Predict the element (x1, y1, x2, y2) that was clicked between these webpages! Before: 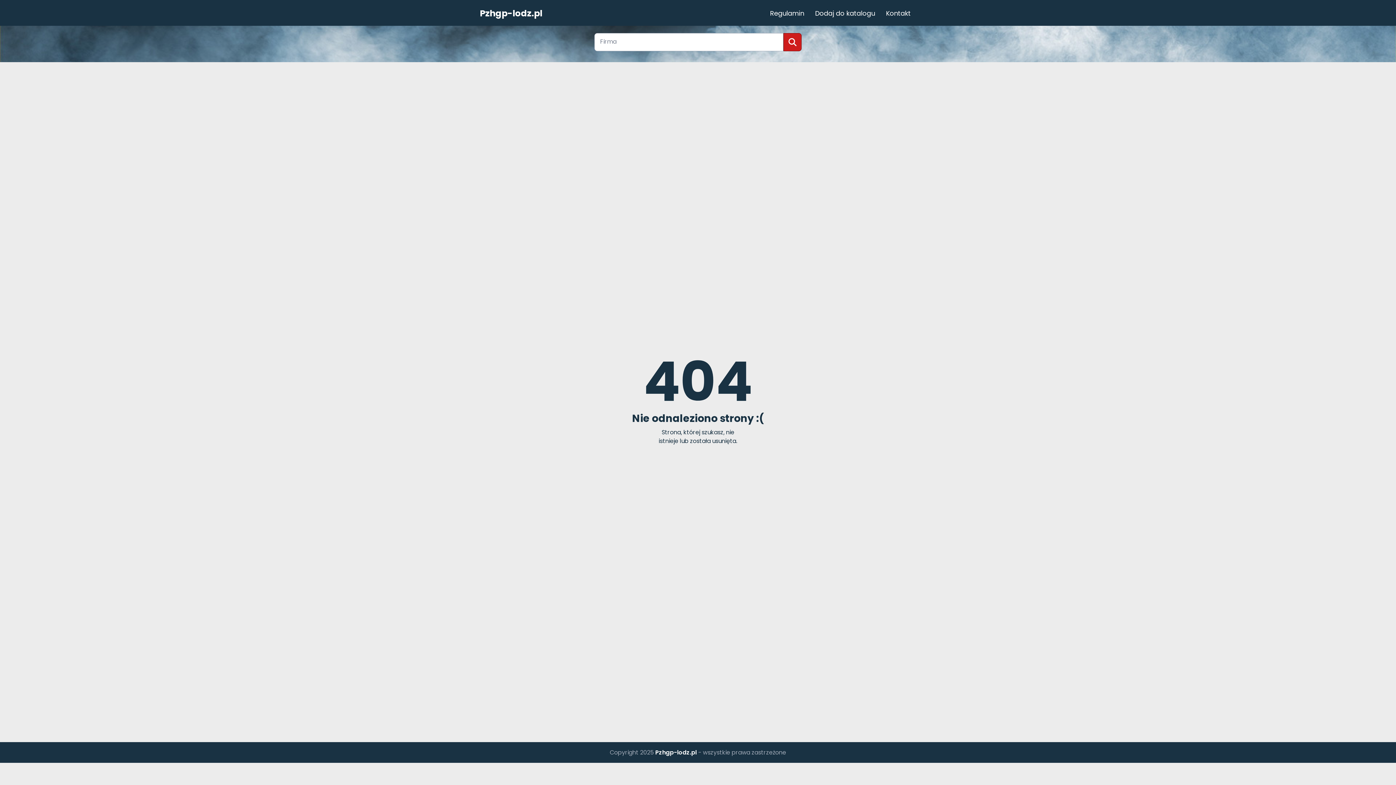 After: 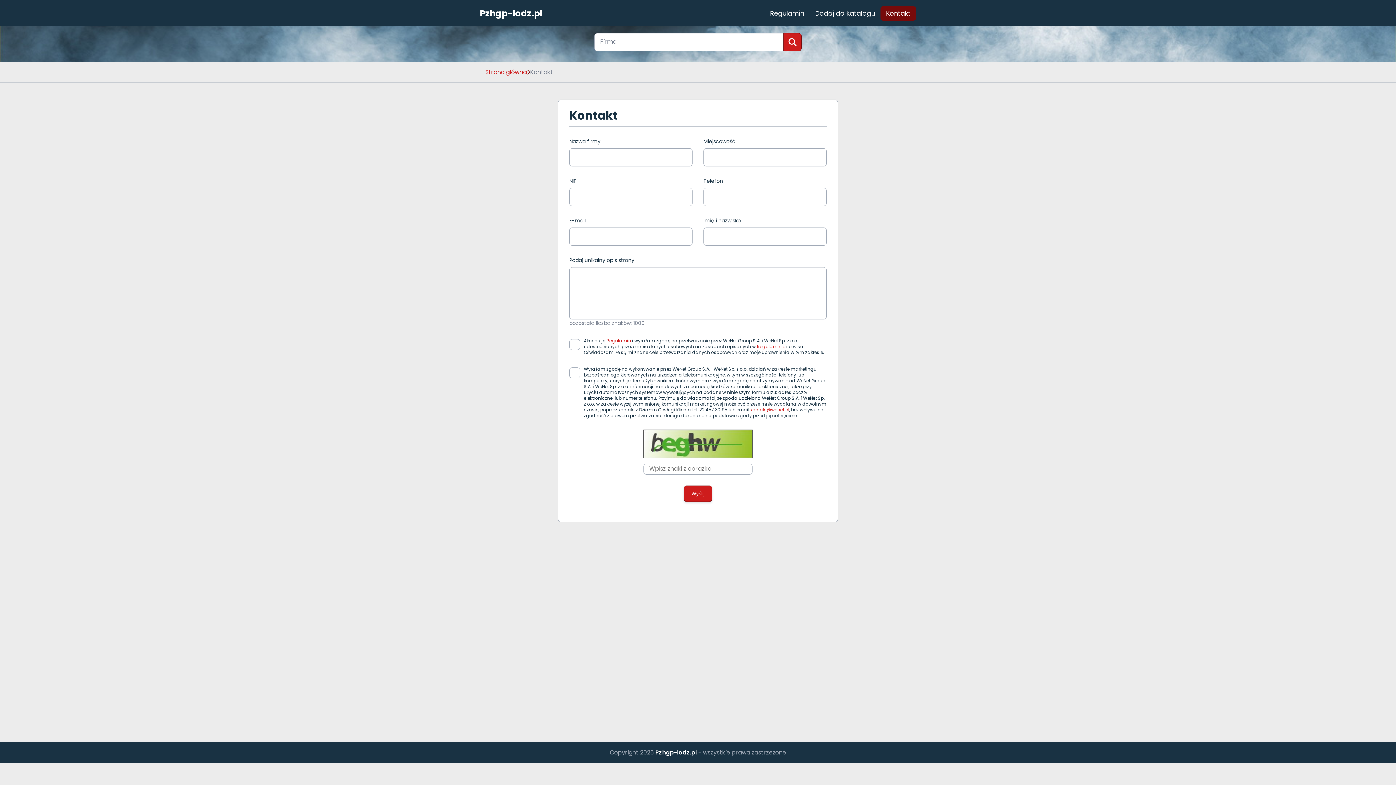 Action: bbox: (880, 6, 916, 20) label: Kontakt